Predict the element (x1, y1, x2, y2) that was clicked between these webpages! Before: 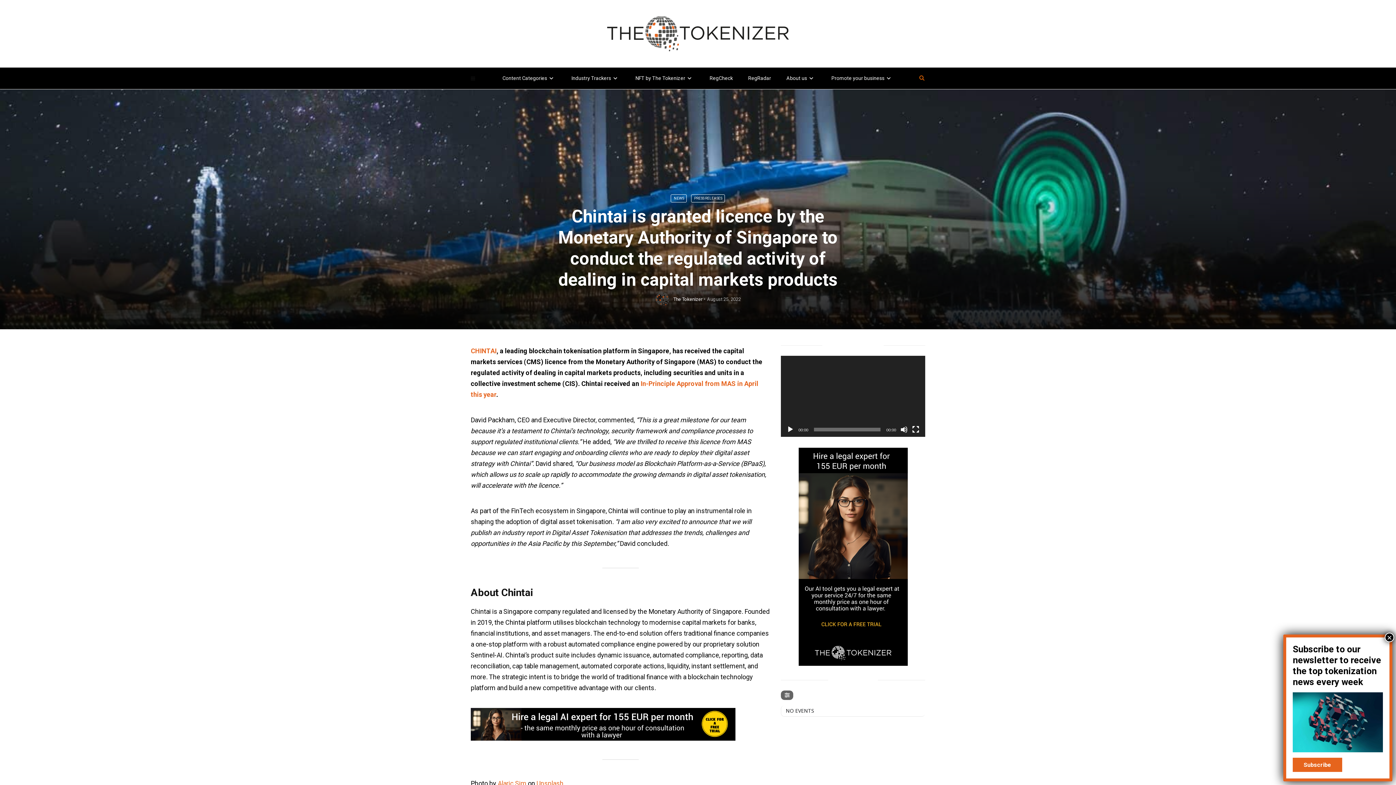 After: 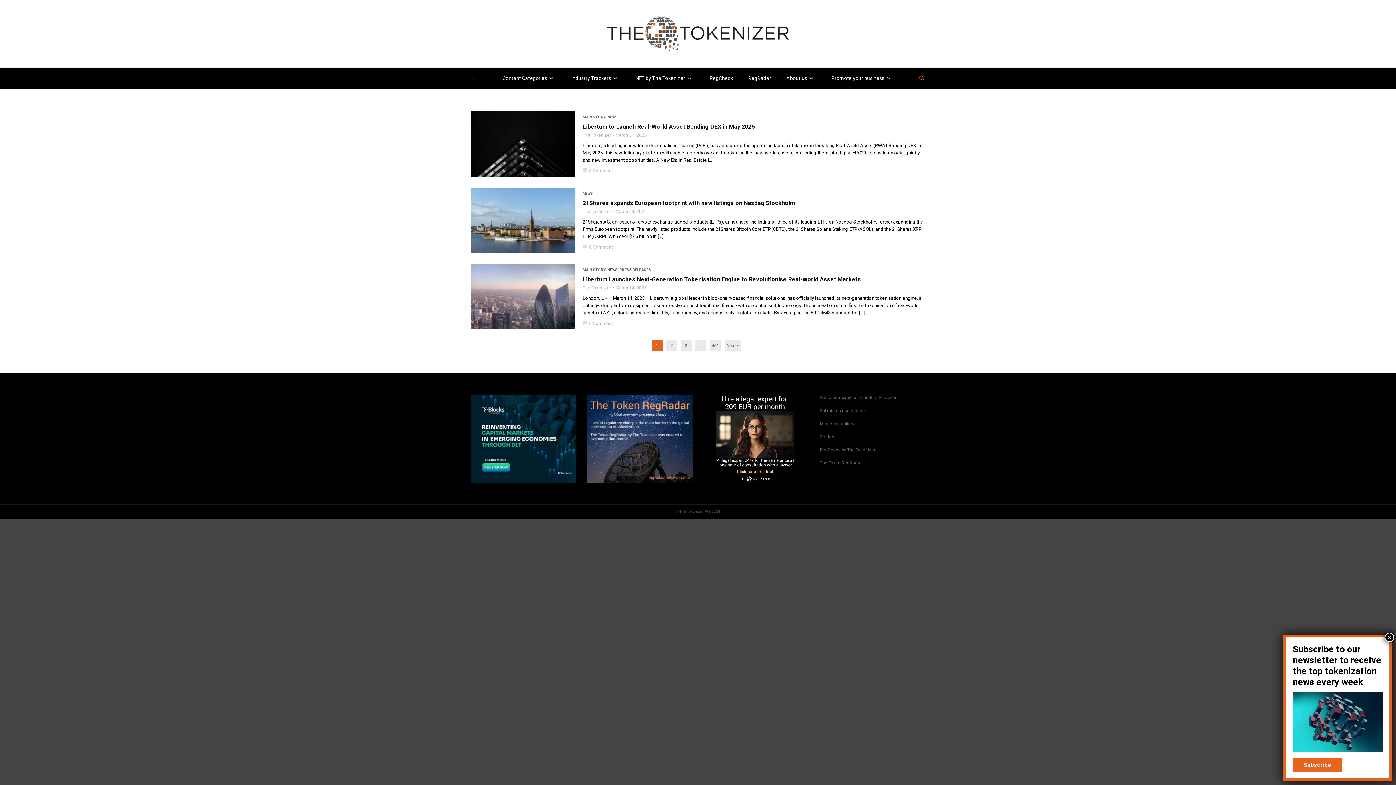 Action: label: NEWS bbox: (671, 194, 687, 202)